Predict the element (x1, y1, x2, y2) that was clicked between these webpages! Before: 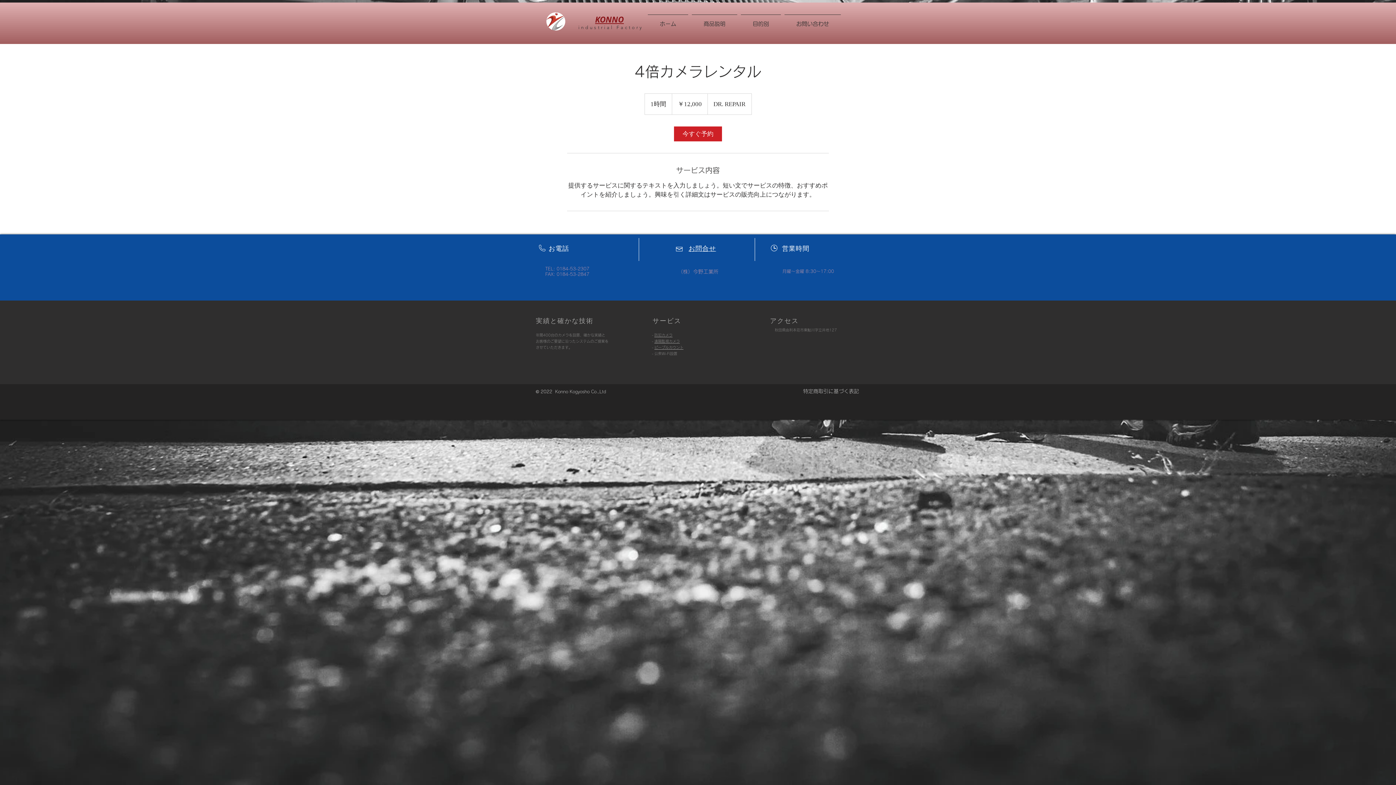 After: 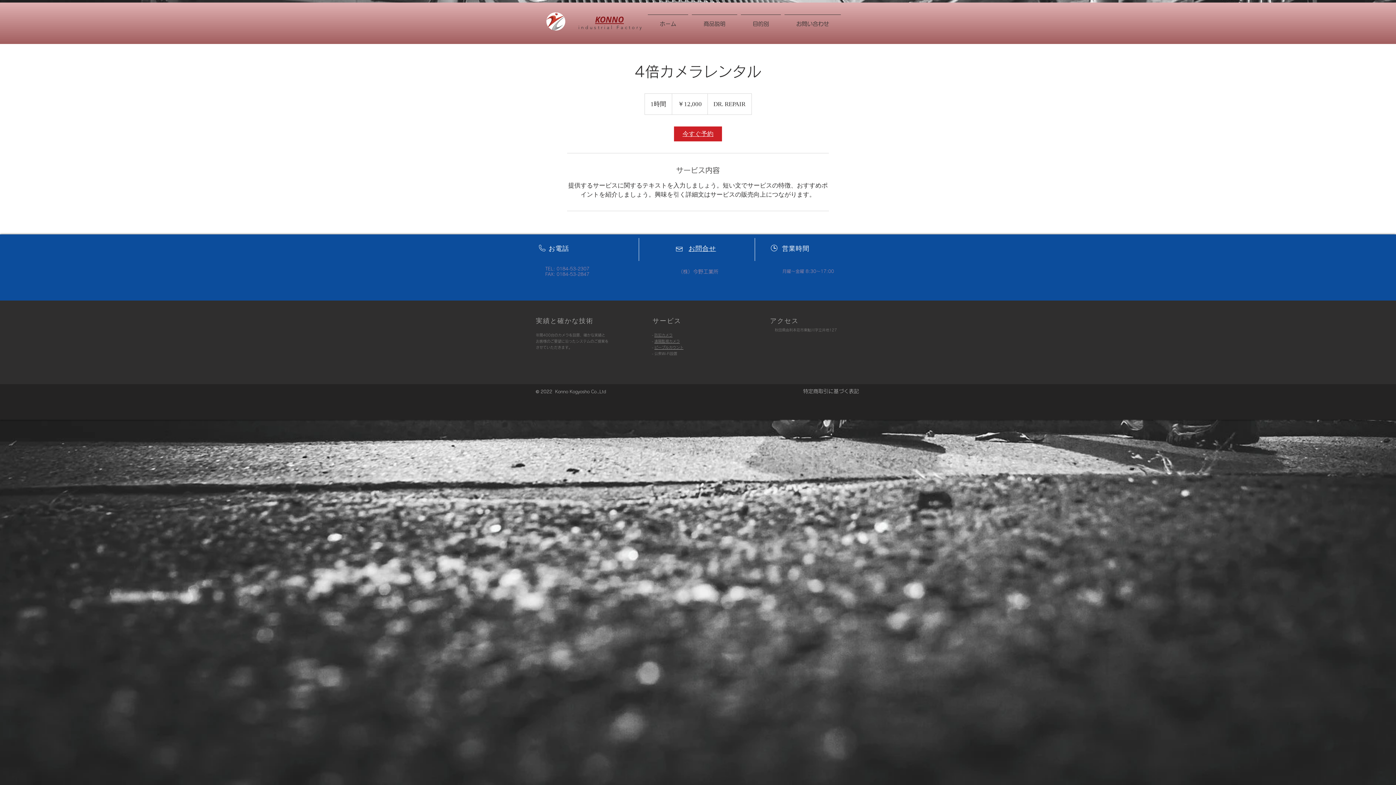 Action: bbox: (674, 126, 722, 141) label: 今すぐ予約